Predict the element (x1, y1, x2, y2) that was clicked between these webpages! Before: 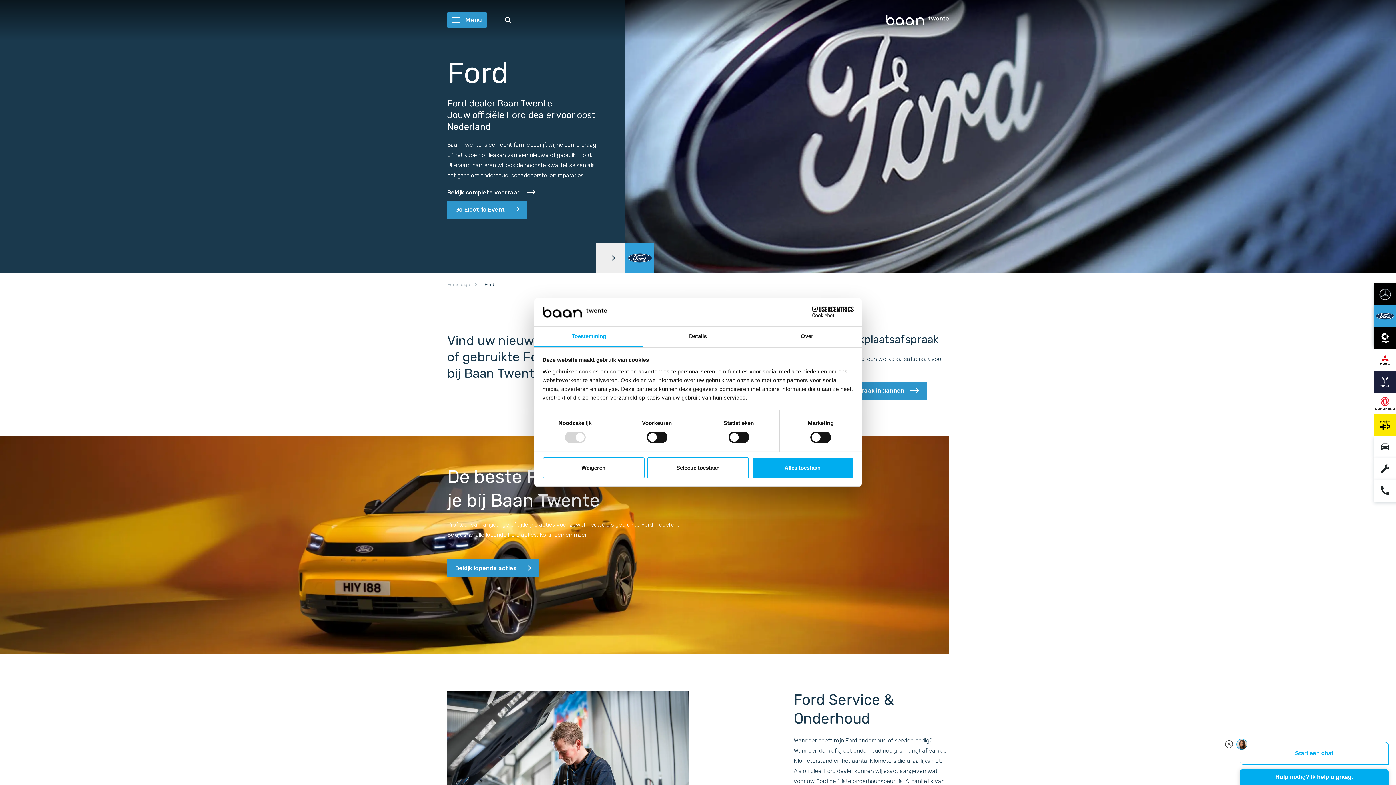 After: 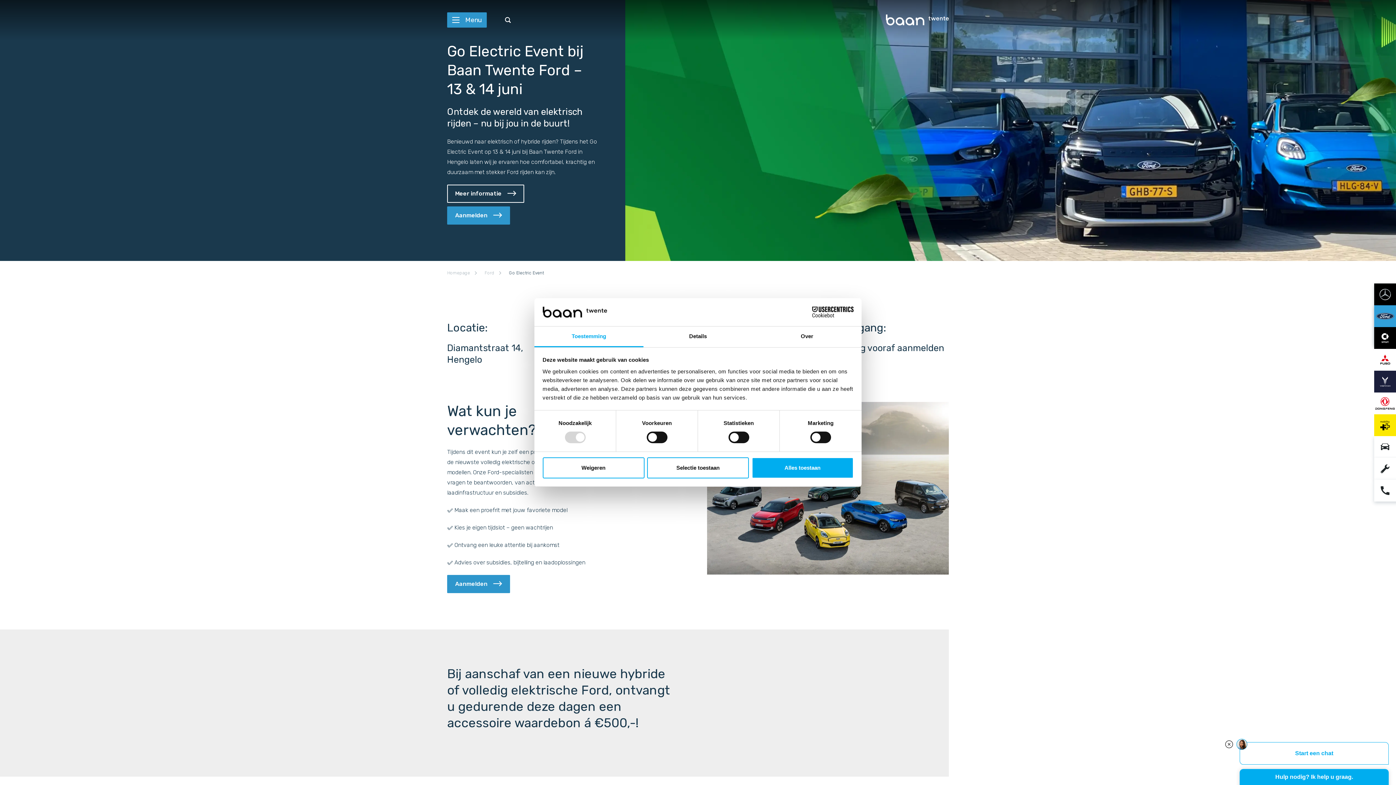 Action: bbox: (447, 200, 527, 218) label: Go Electric Event